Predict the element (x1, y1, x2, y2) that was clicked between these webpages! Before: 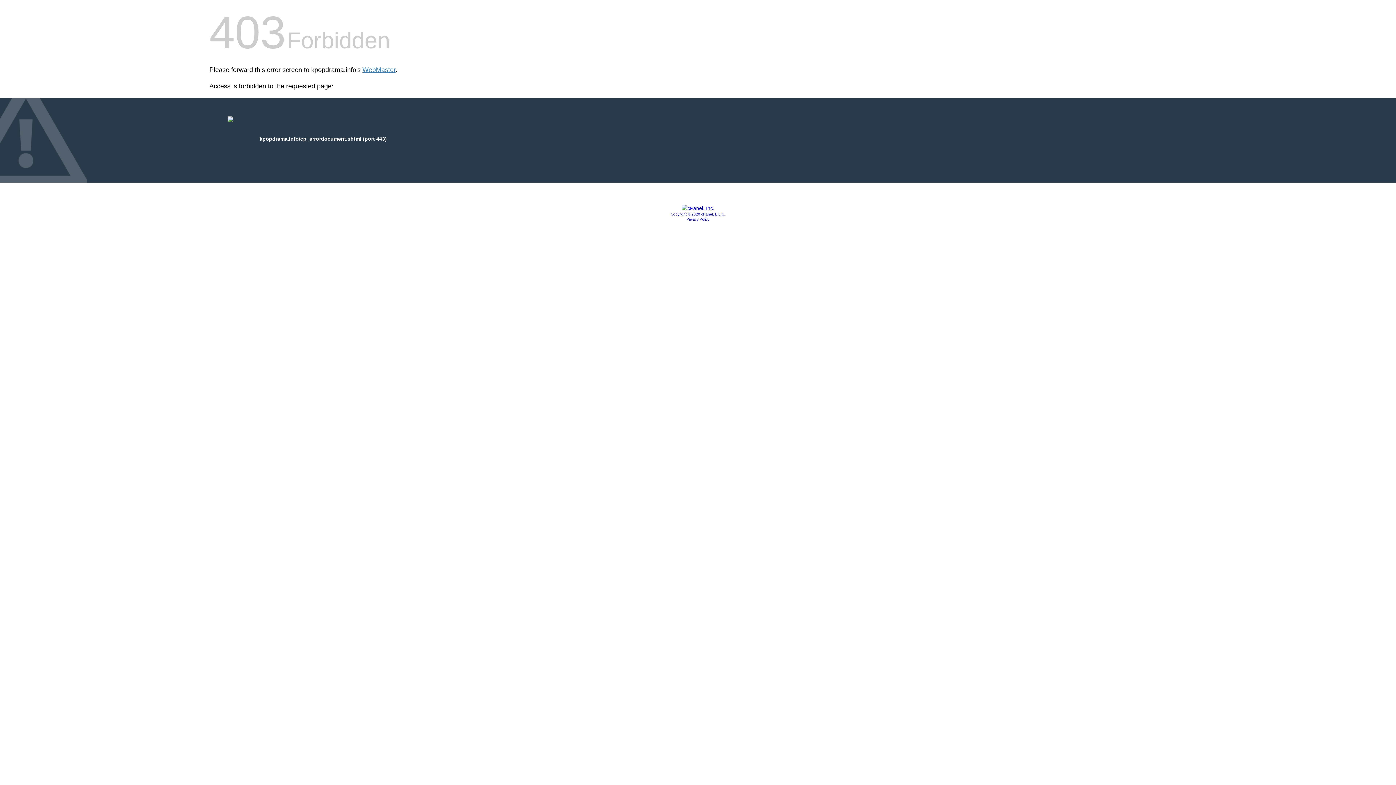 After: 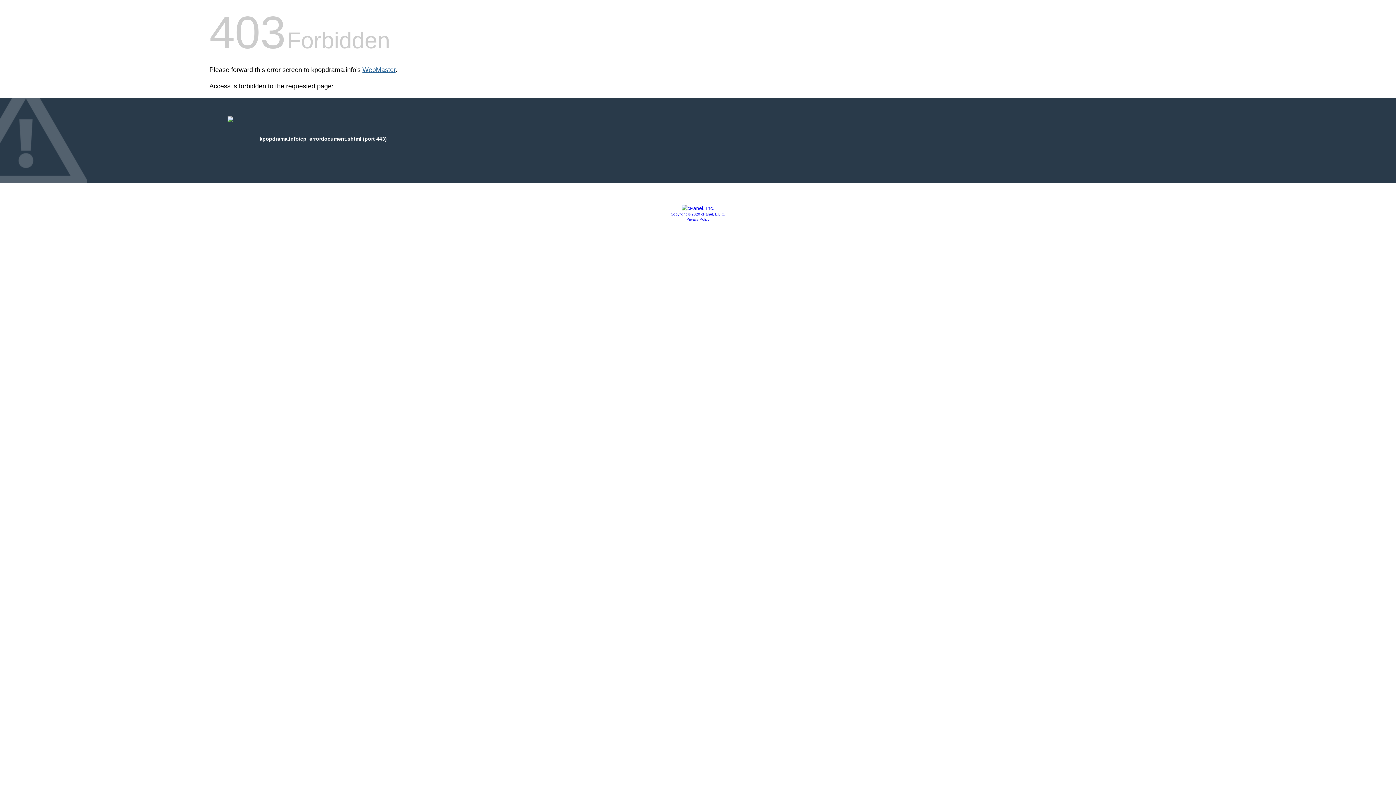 Action: label: WebMaster bbox: (362, 66, 395, 73)